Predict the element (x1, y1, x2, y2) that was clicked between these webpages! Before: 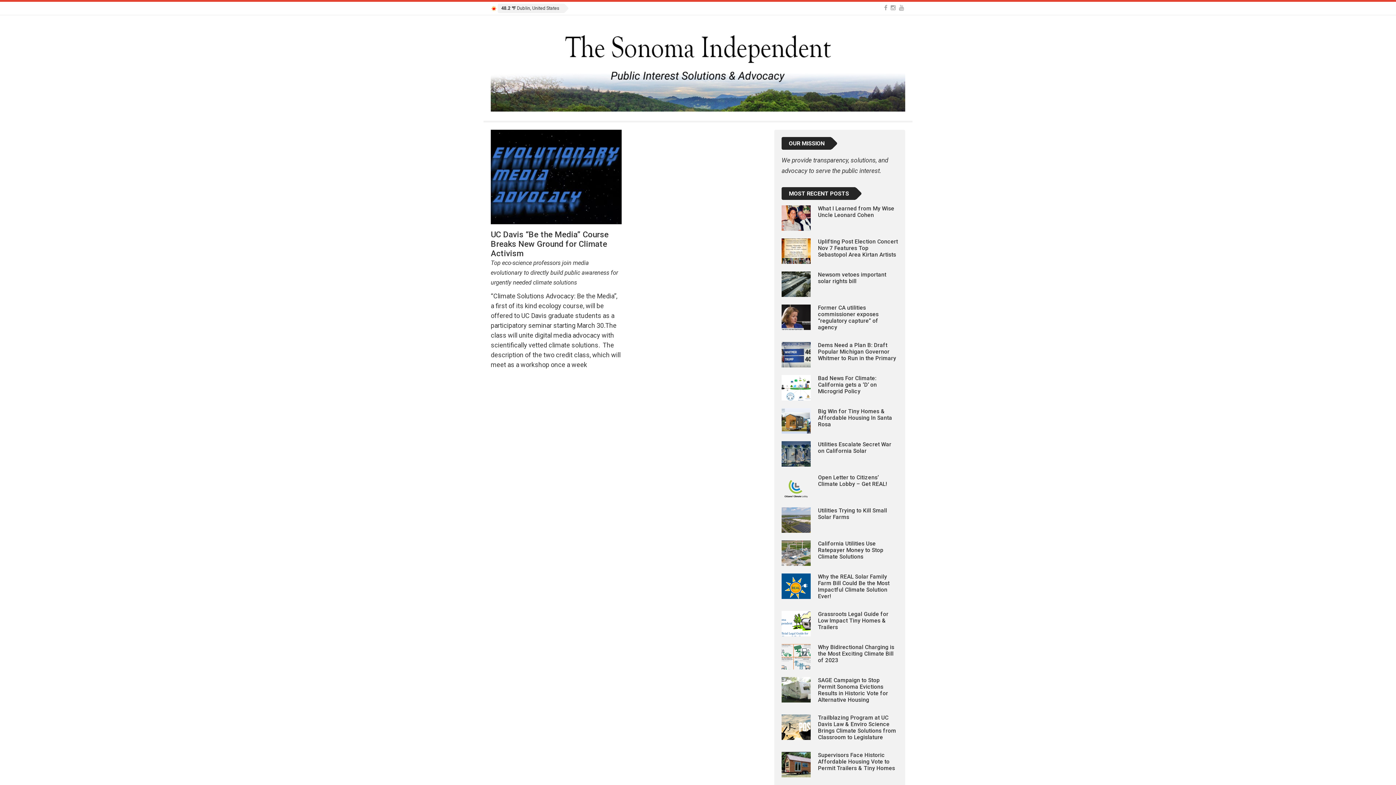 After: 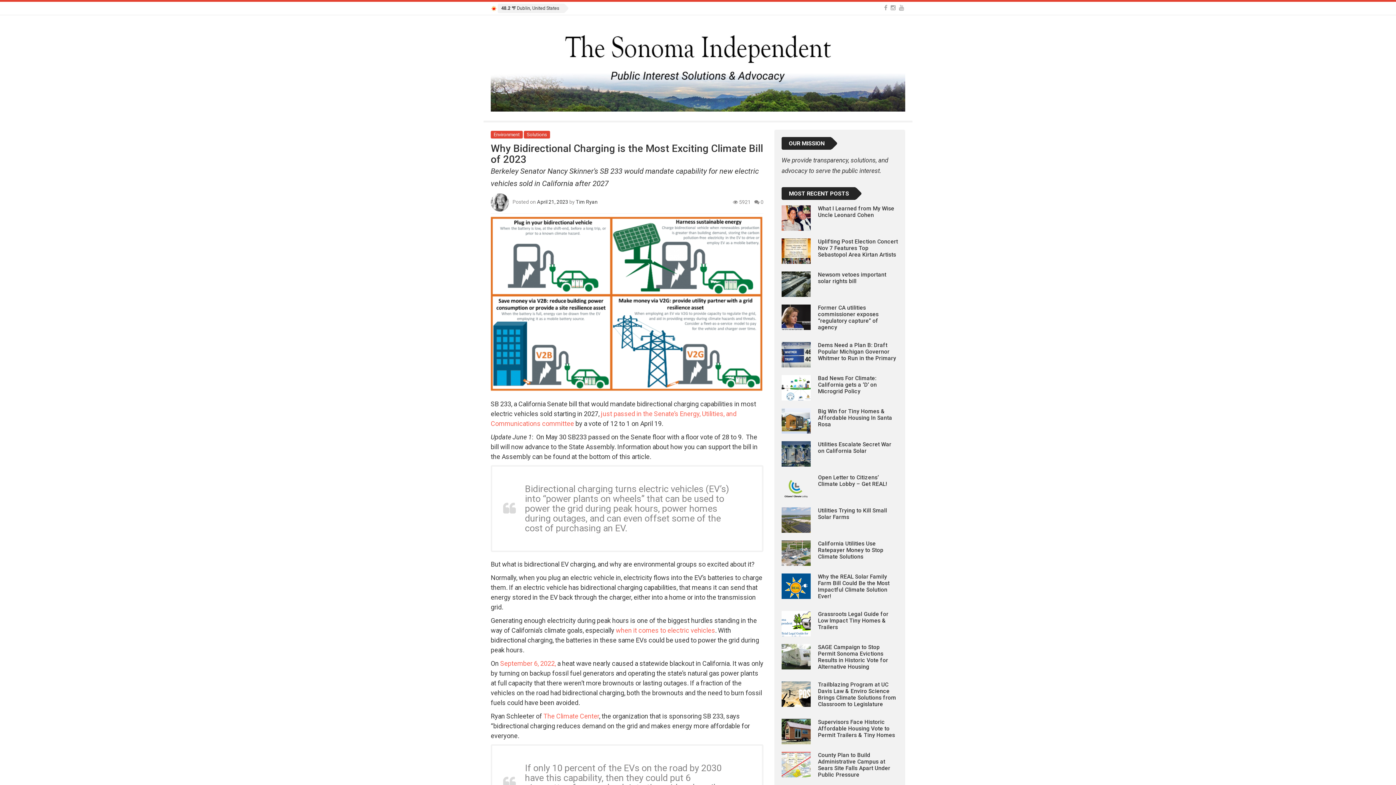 Action: bbox: (818, 644, 894, 664) label: Why Bidirectional Charging is the Most Exciting Climate Bill of 2023